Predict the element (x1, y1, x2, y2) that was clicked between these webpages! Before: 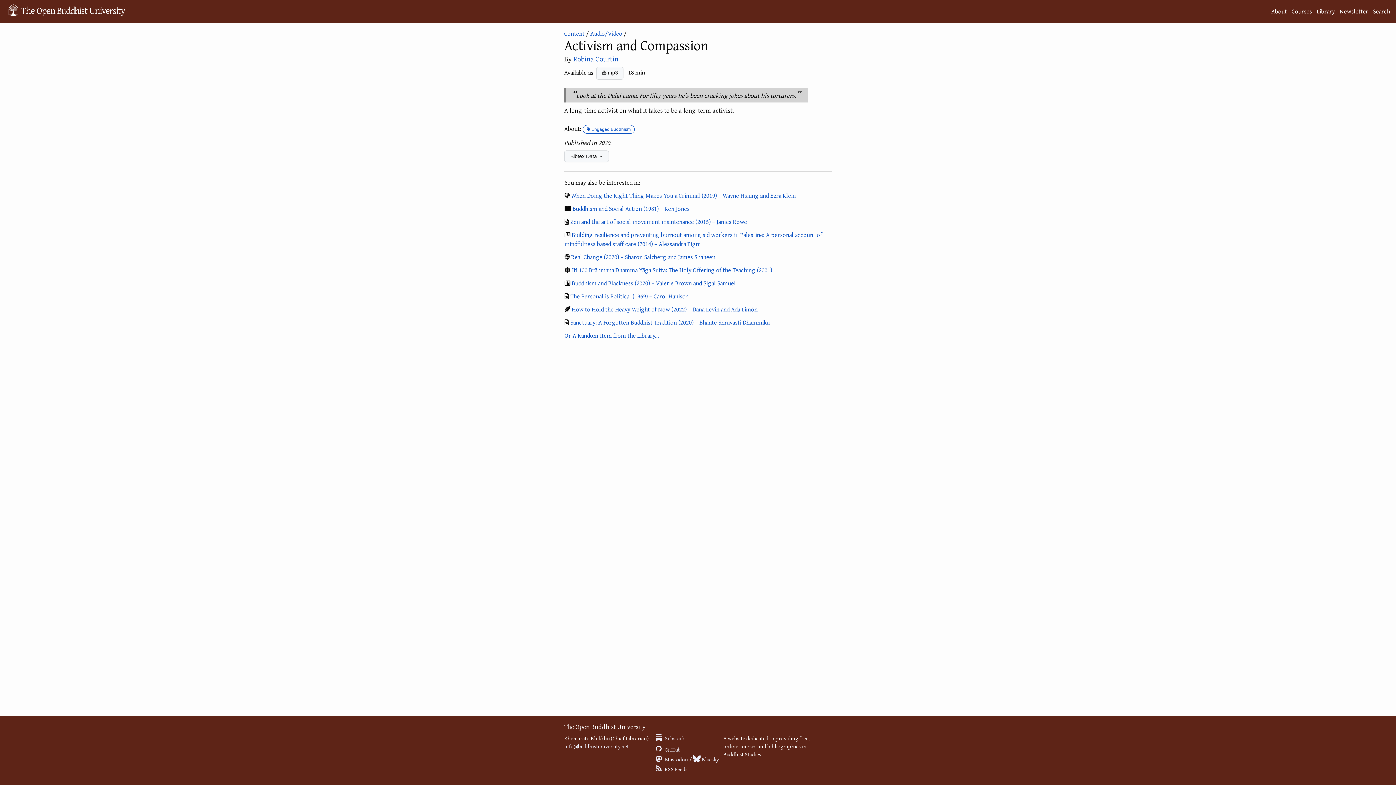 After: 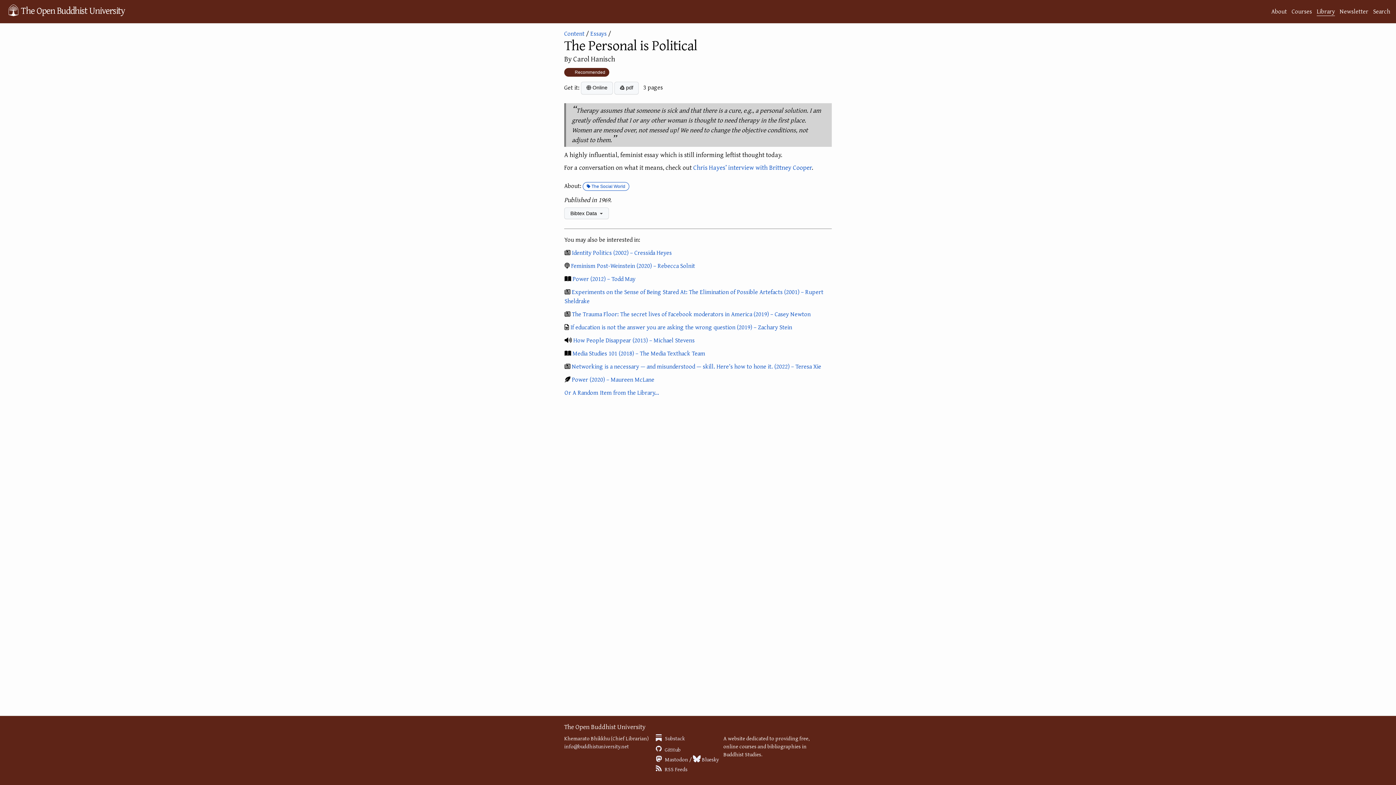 Action: bbox: (570, 291, 688, 300) label: The Personal is Political (1969) – Carol Hanisch